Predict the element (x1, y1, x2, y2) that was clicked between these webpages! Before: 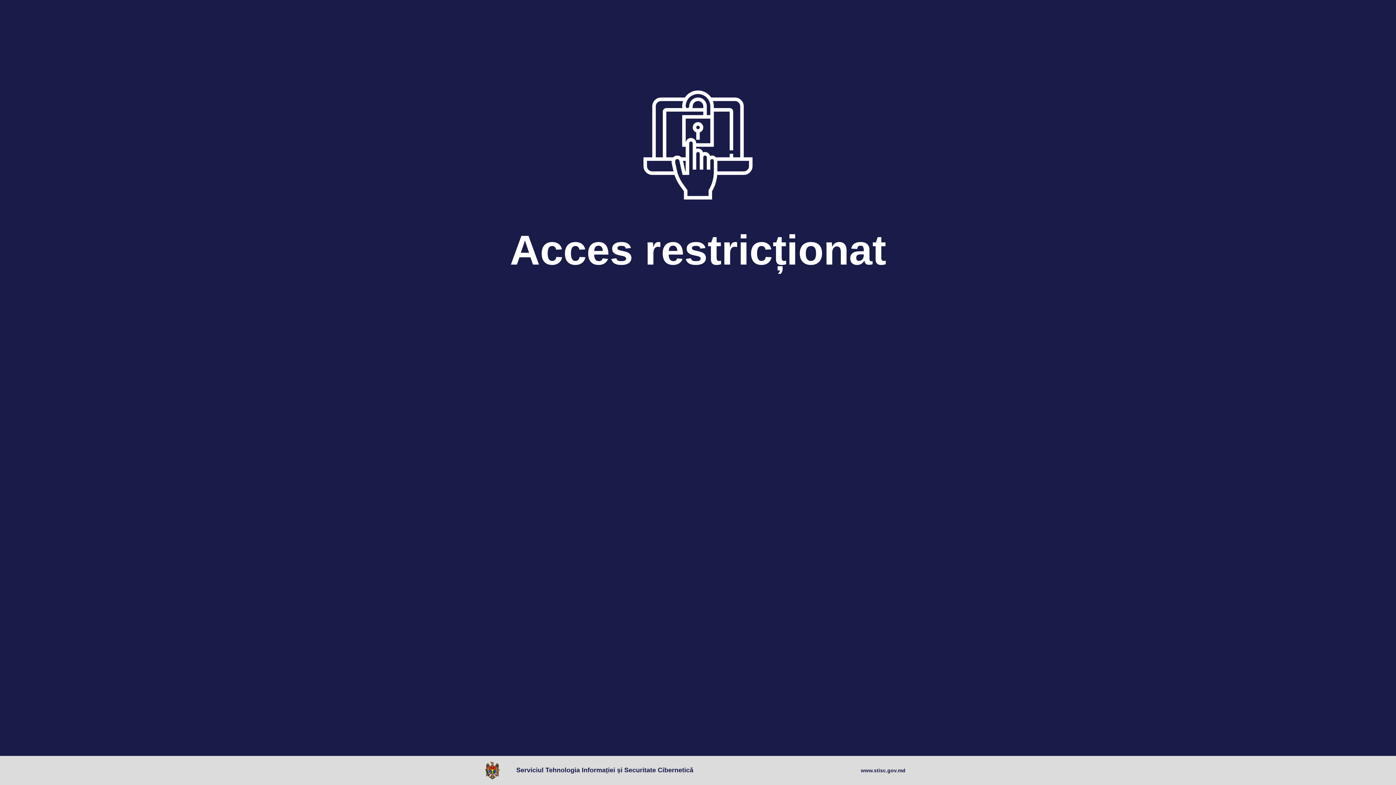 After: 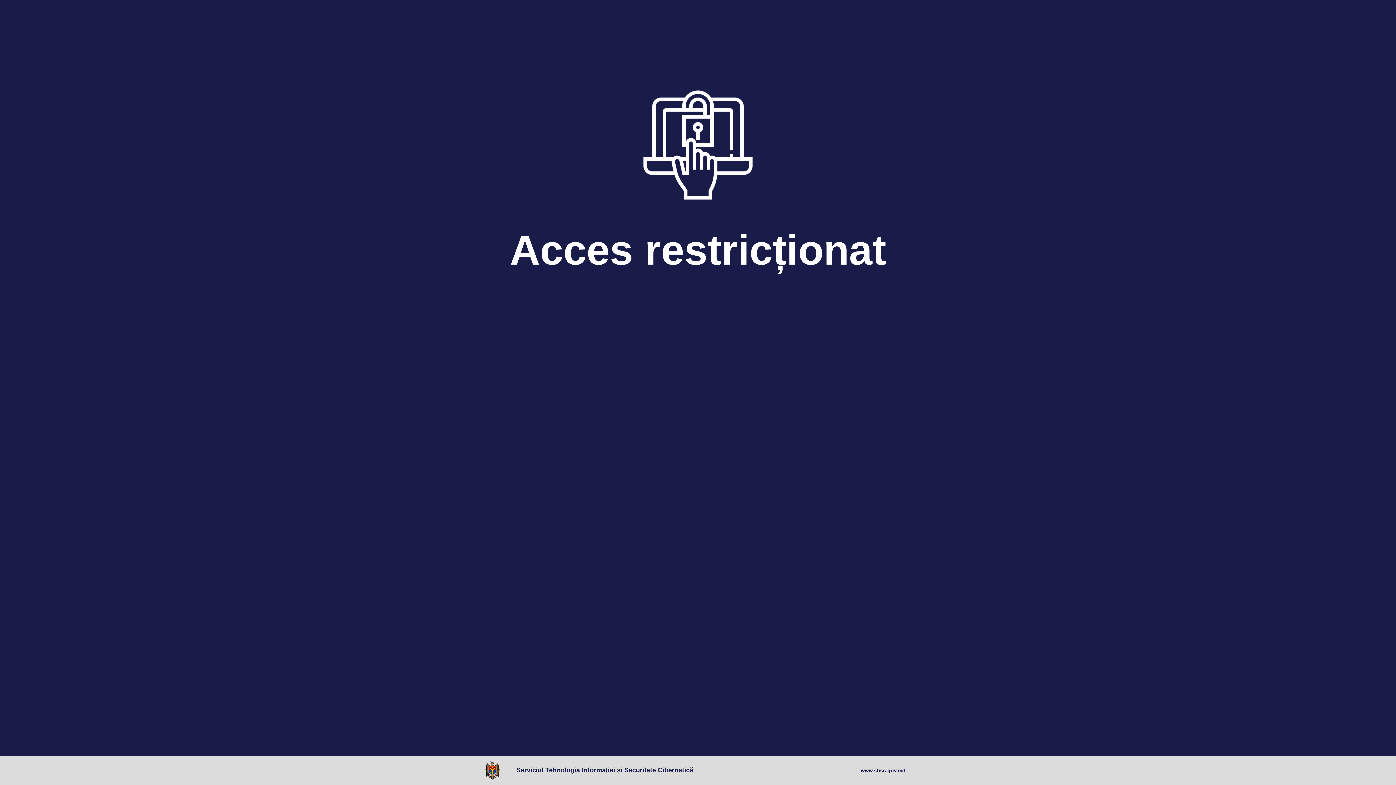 Action: label: www.stisc.gov.md bbox: (861, 767, 905, 774)